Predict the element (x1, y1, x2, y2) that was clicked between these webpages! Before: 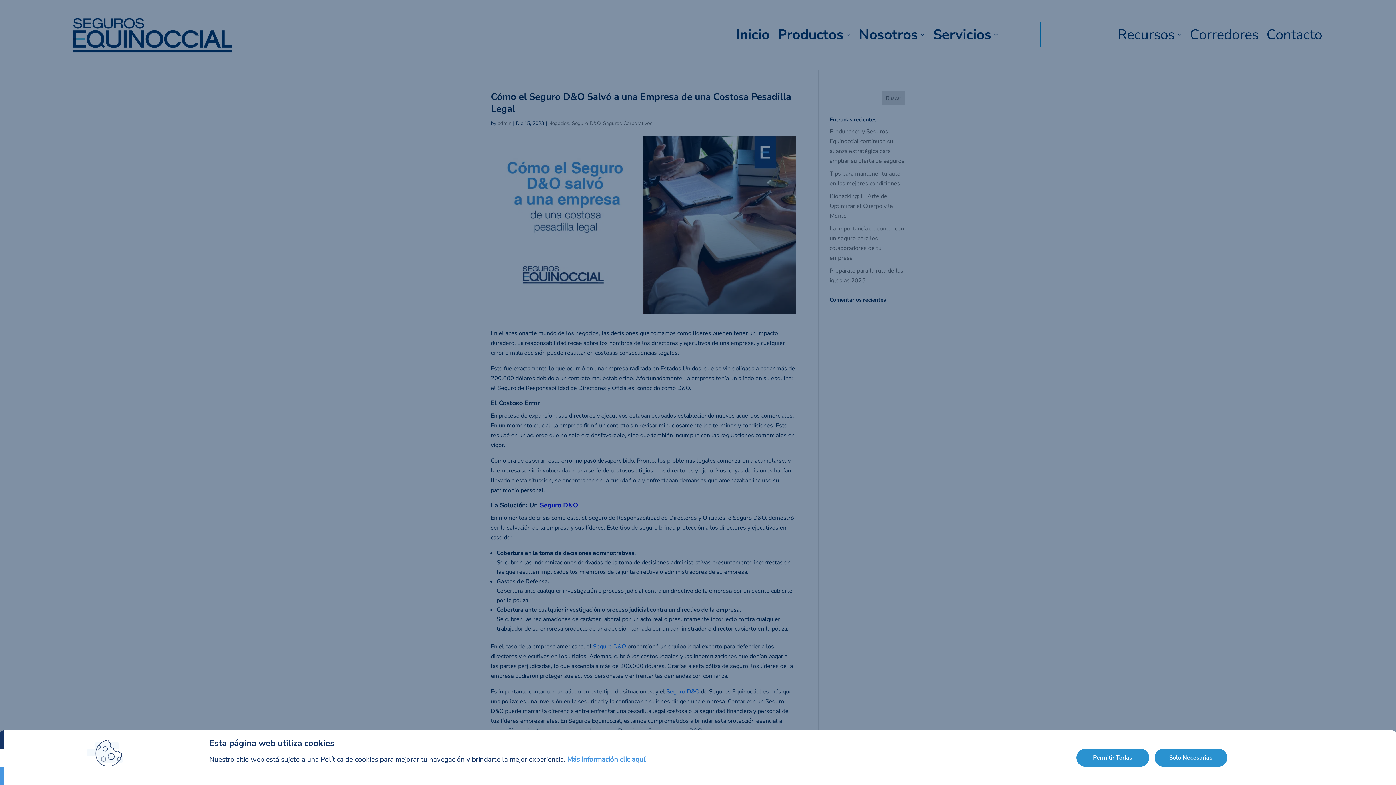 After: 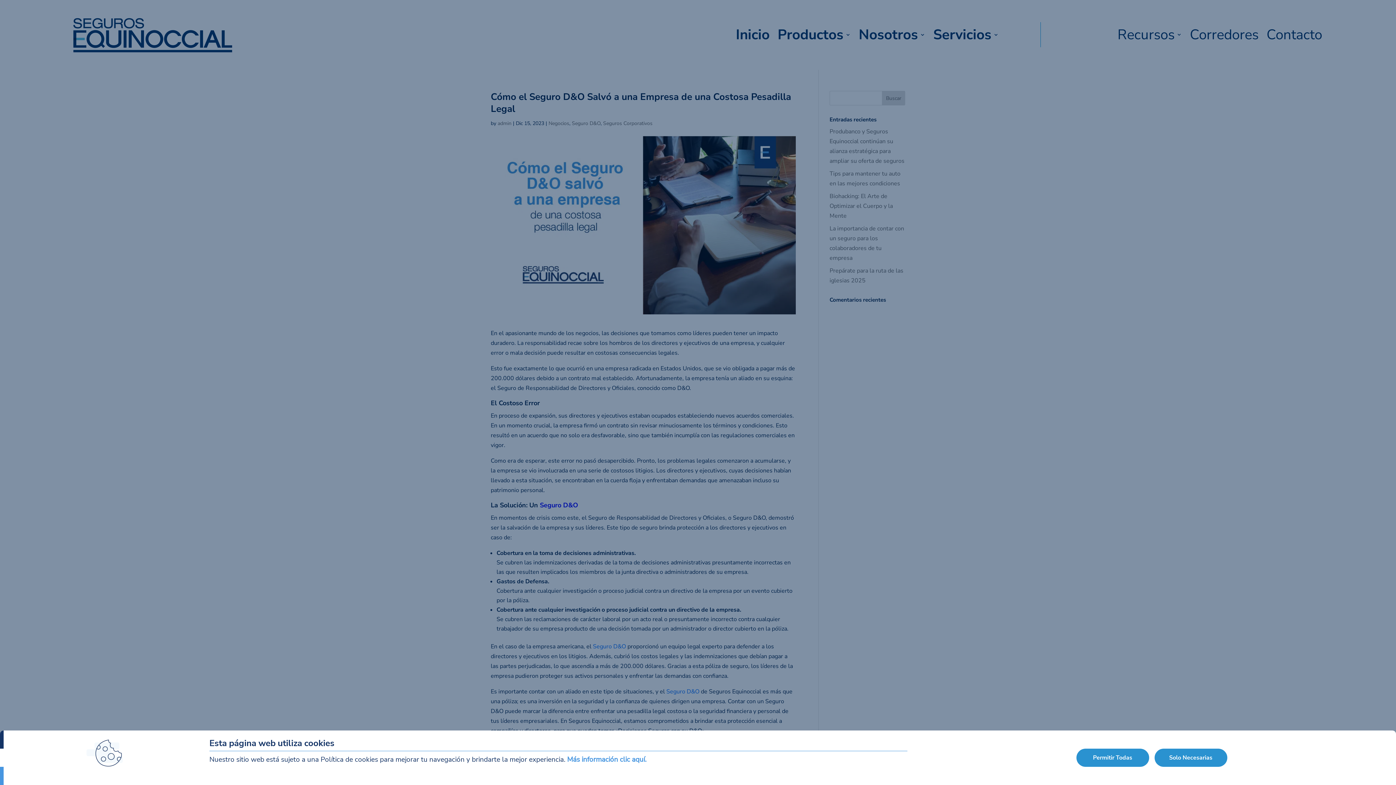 Action: label: Más información clic aquí. bbox: (567, 751, 646, 764)